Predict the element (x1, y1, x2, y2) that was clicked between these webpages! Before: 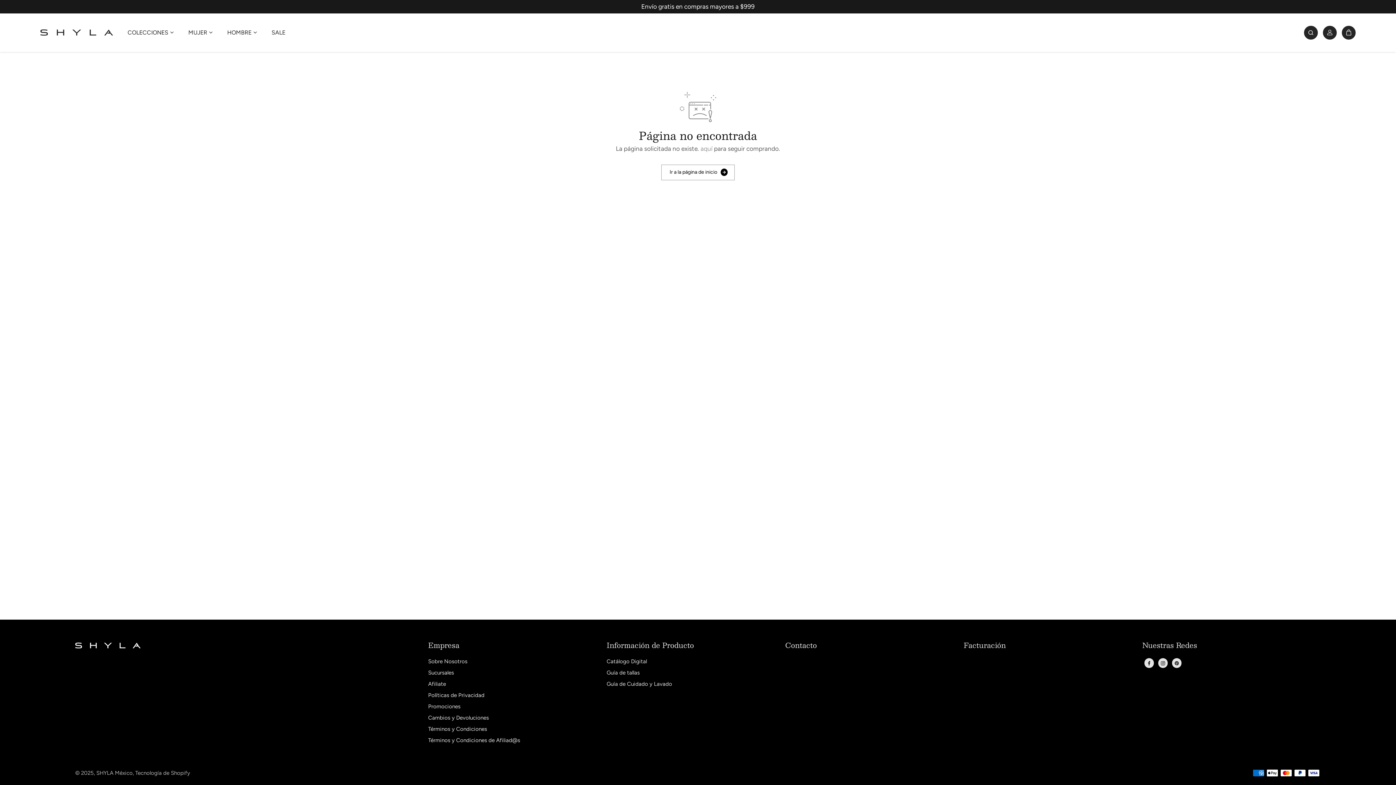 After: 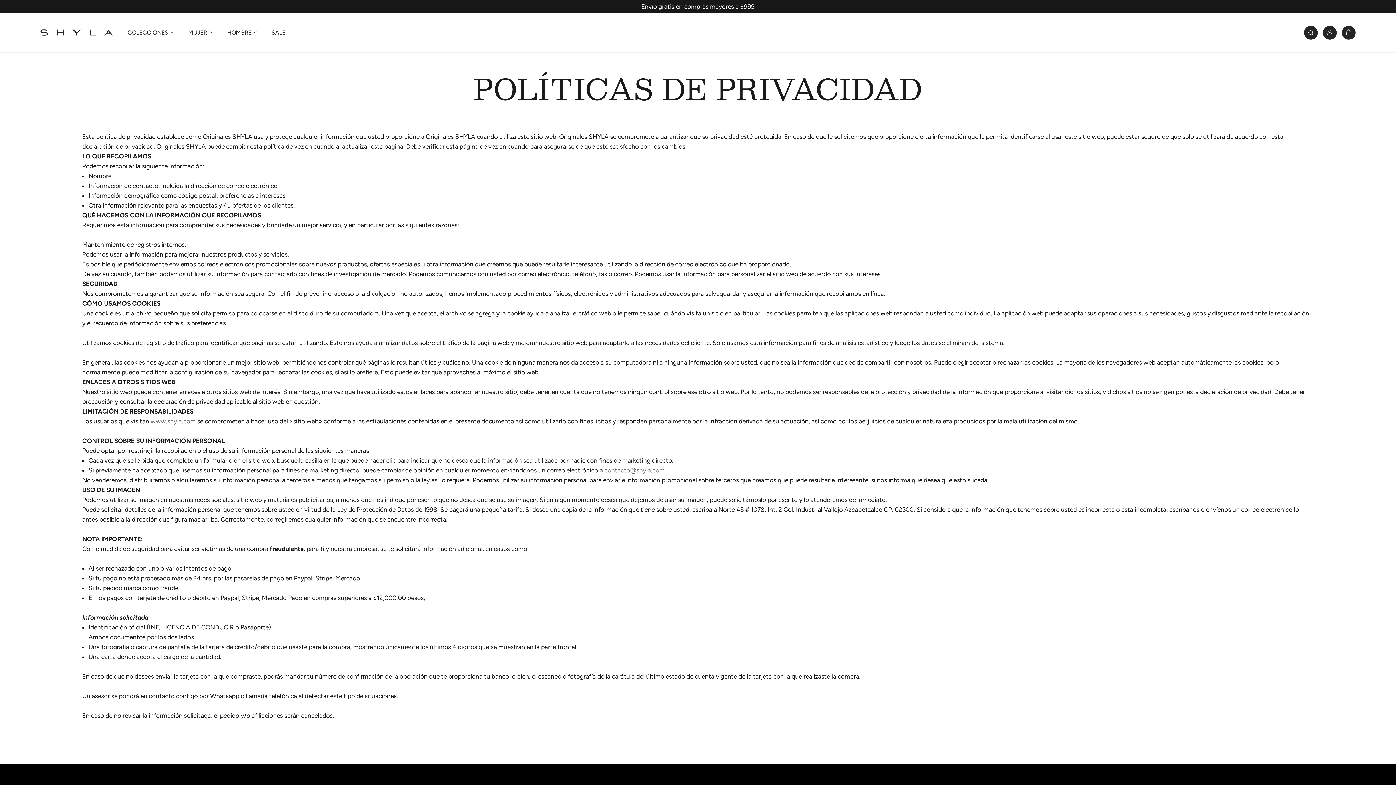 Action: label: Políticas de Privacidad bbox: (428, 691, 484, 699)